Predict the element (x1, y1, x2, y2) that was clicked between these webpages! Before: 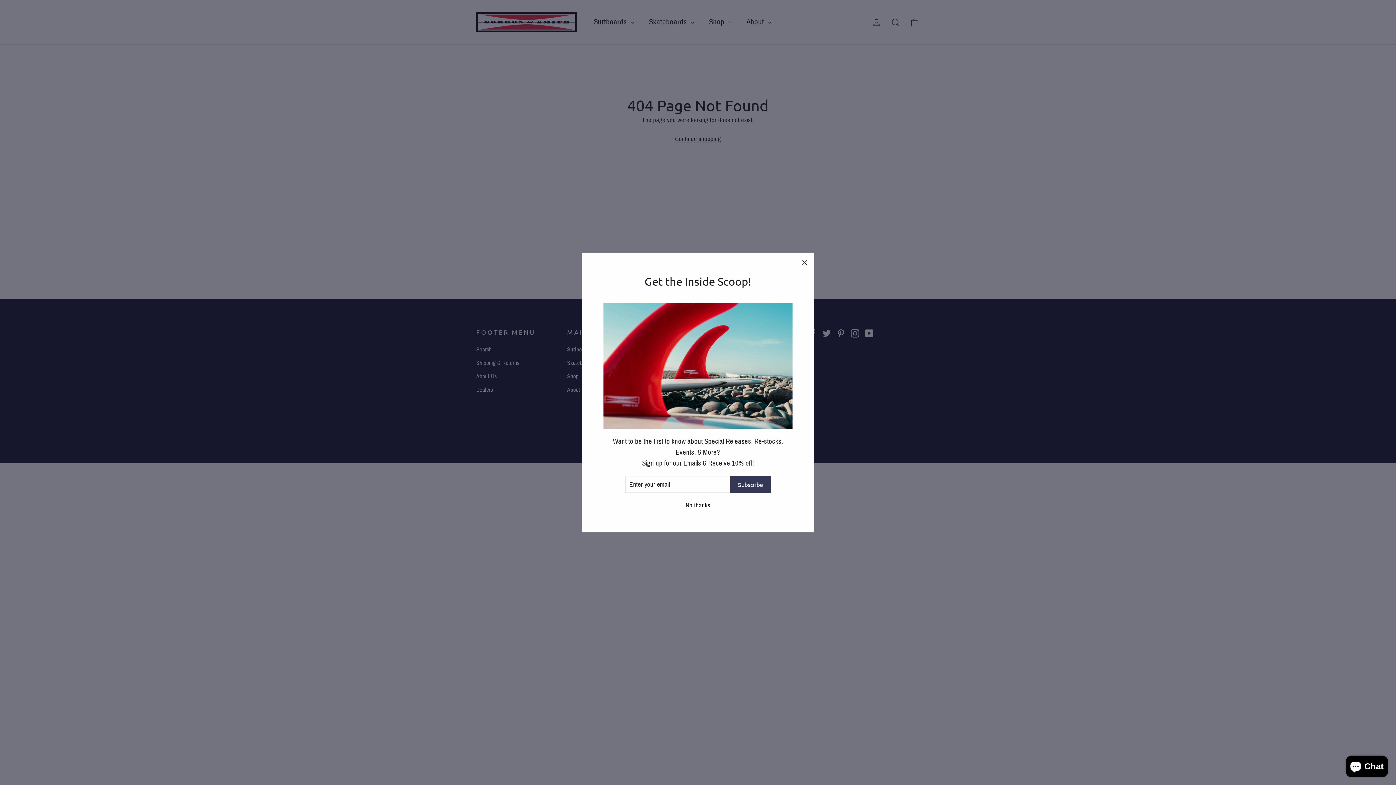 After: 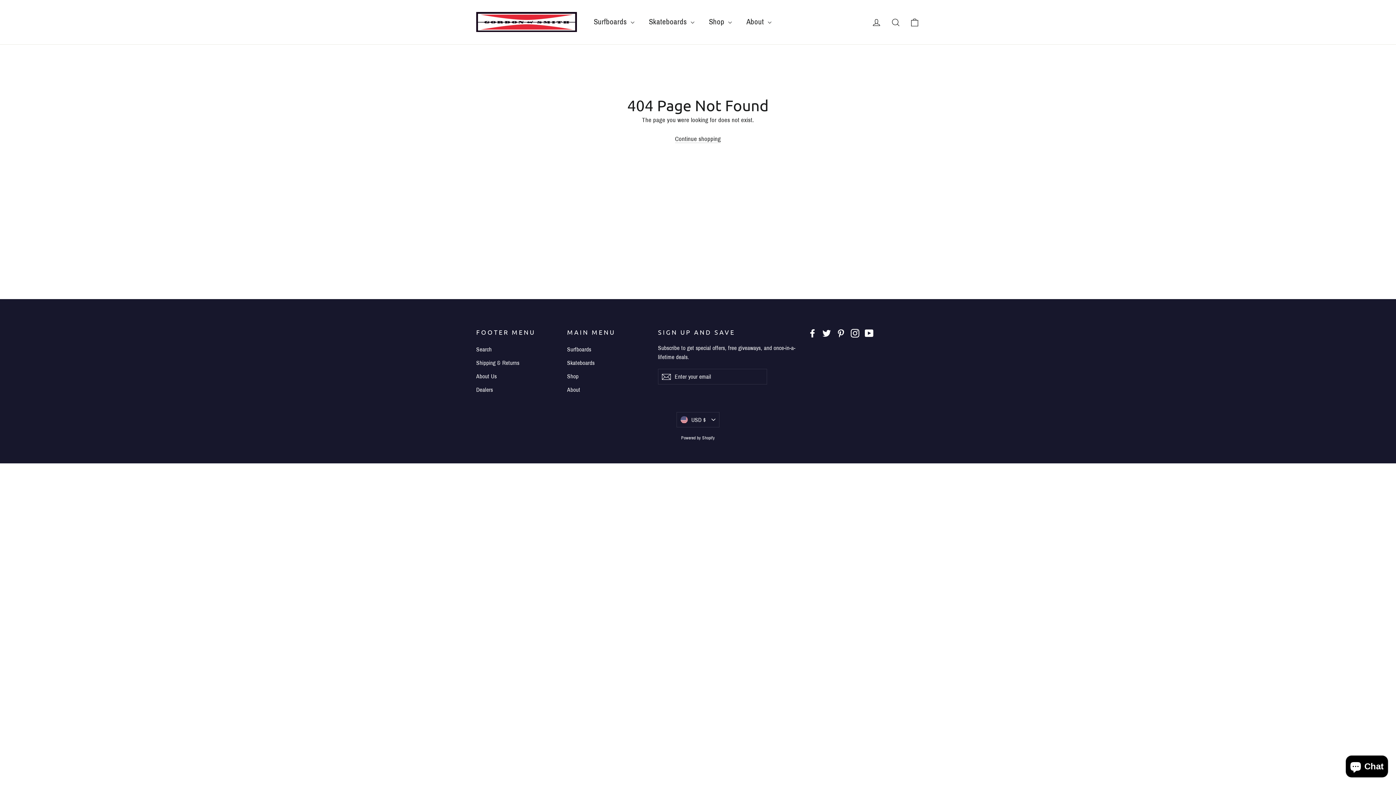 Action: label: "Close (esc)" bbox: (794, 252, 814, 272)